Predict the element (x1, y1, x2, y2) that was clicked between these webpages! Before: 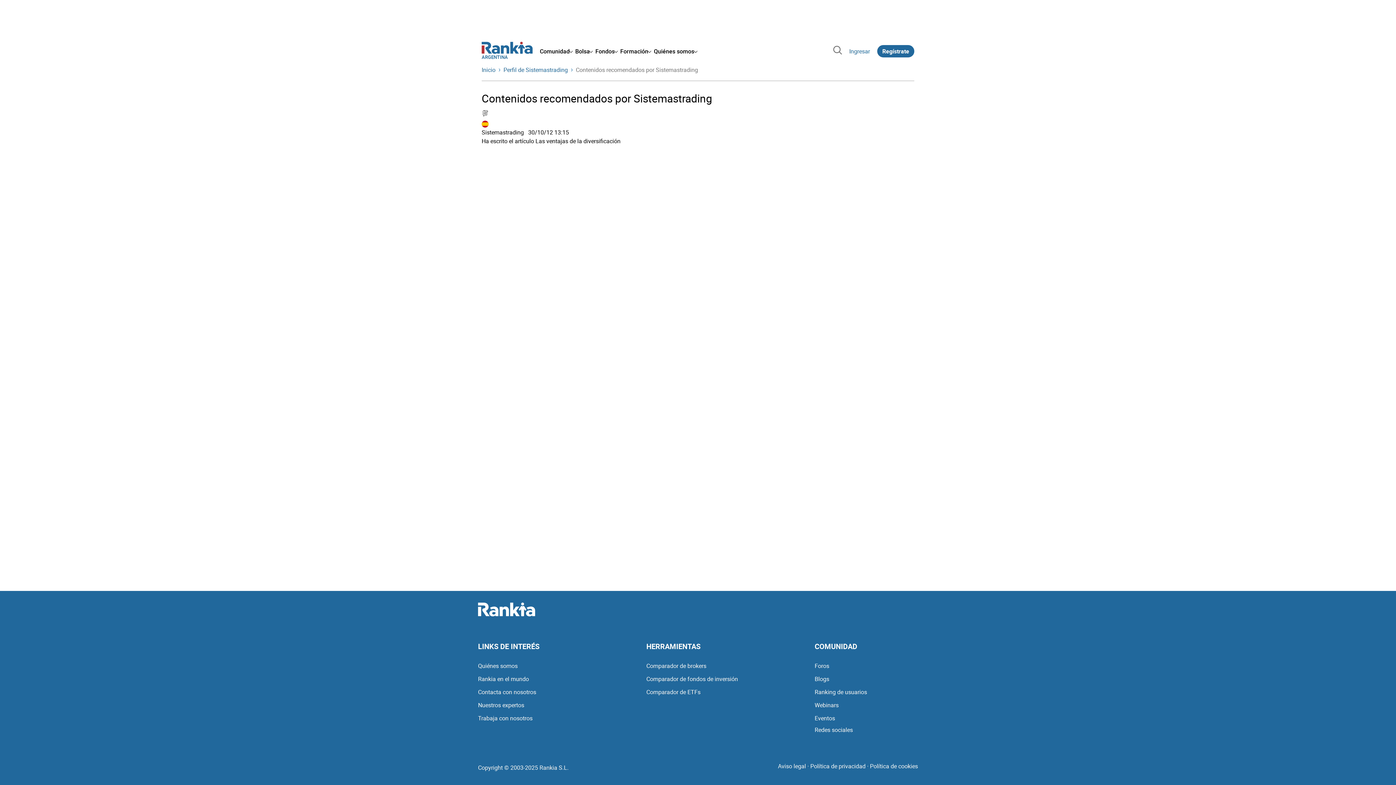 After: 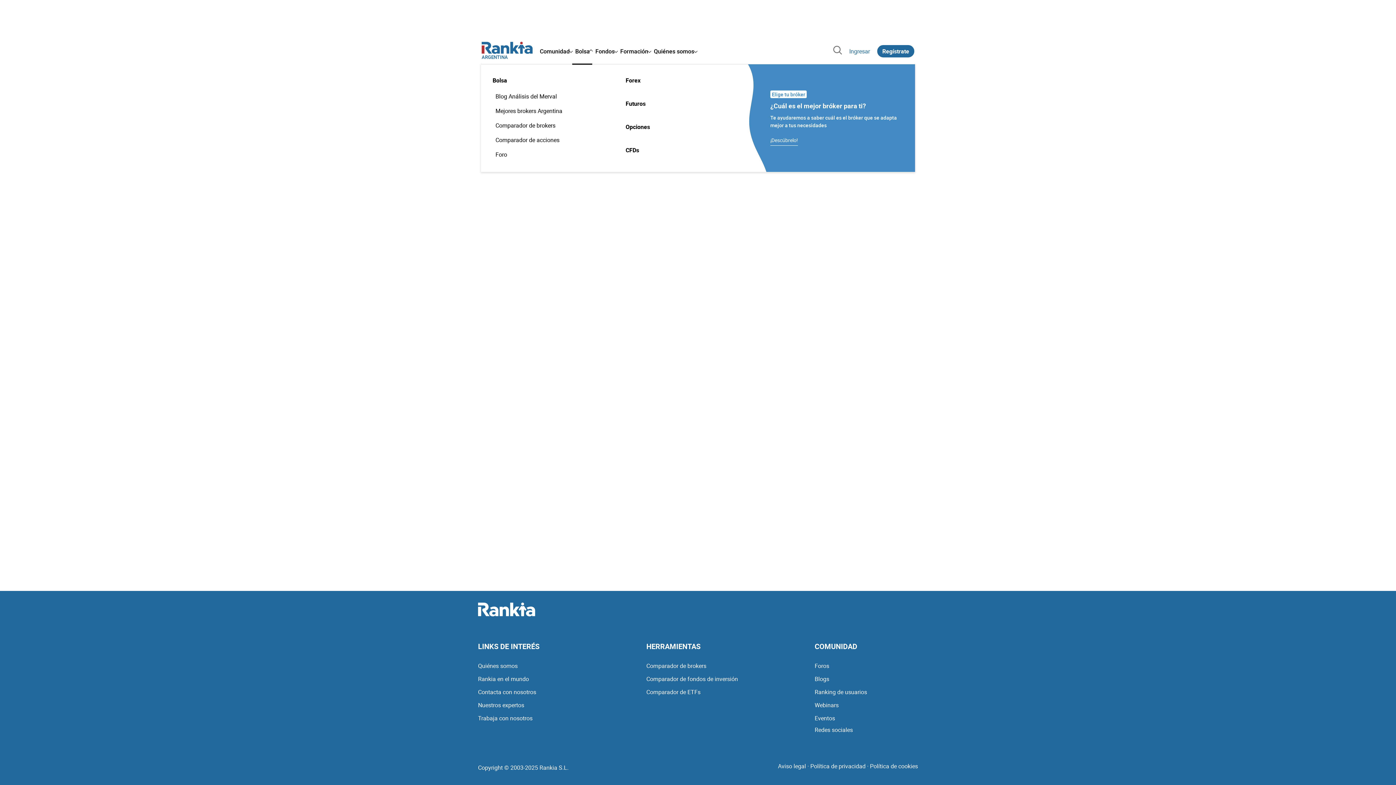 Action: label: Bolsa bbox: (573, 41, 594, 61)